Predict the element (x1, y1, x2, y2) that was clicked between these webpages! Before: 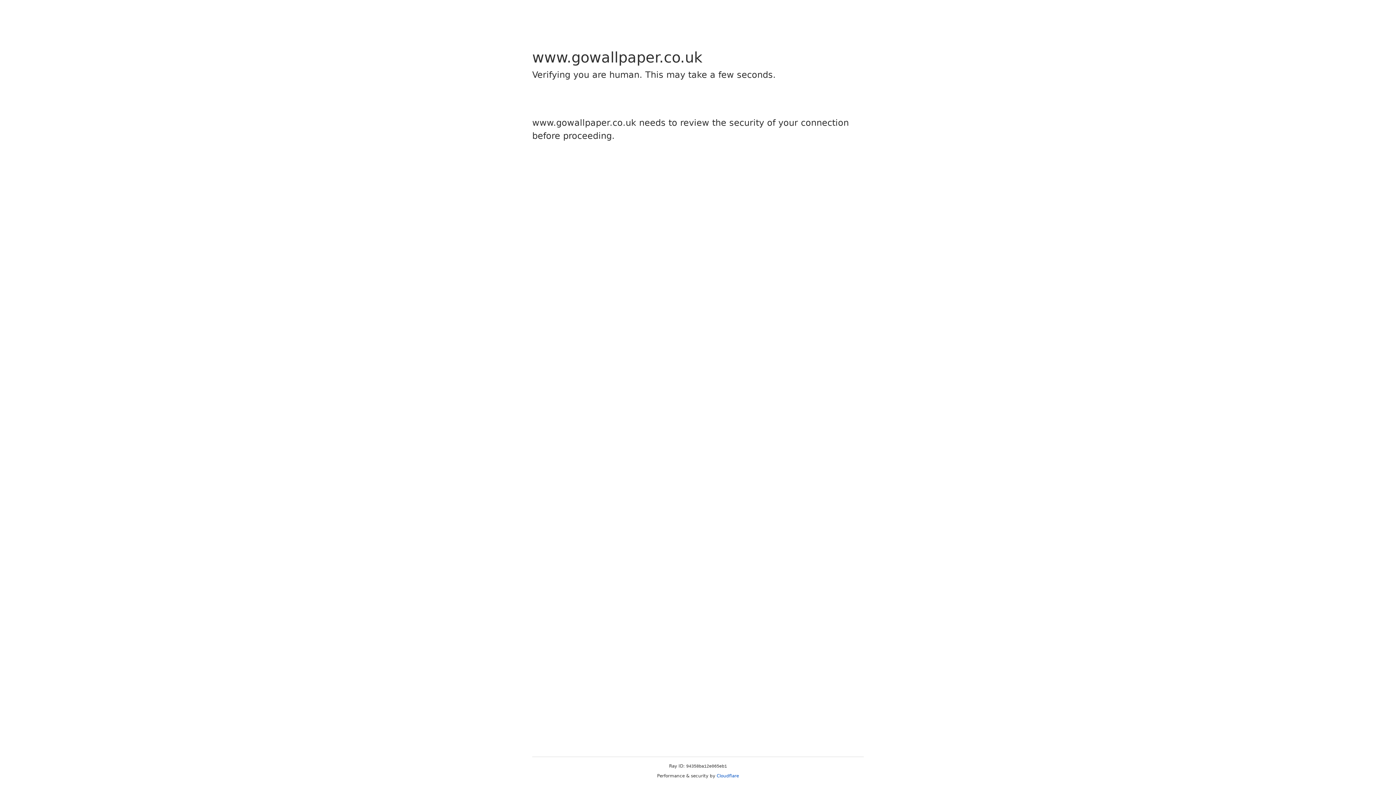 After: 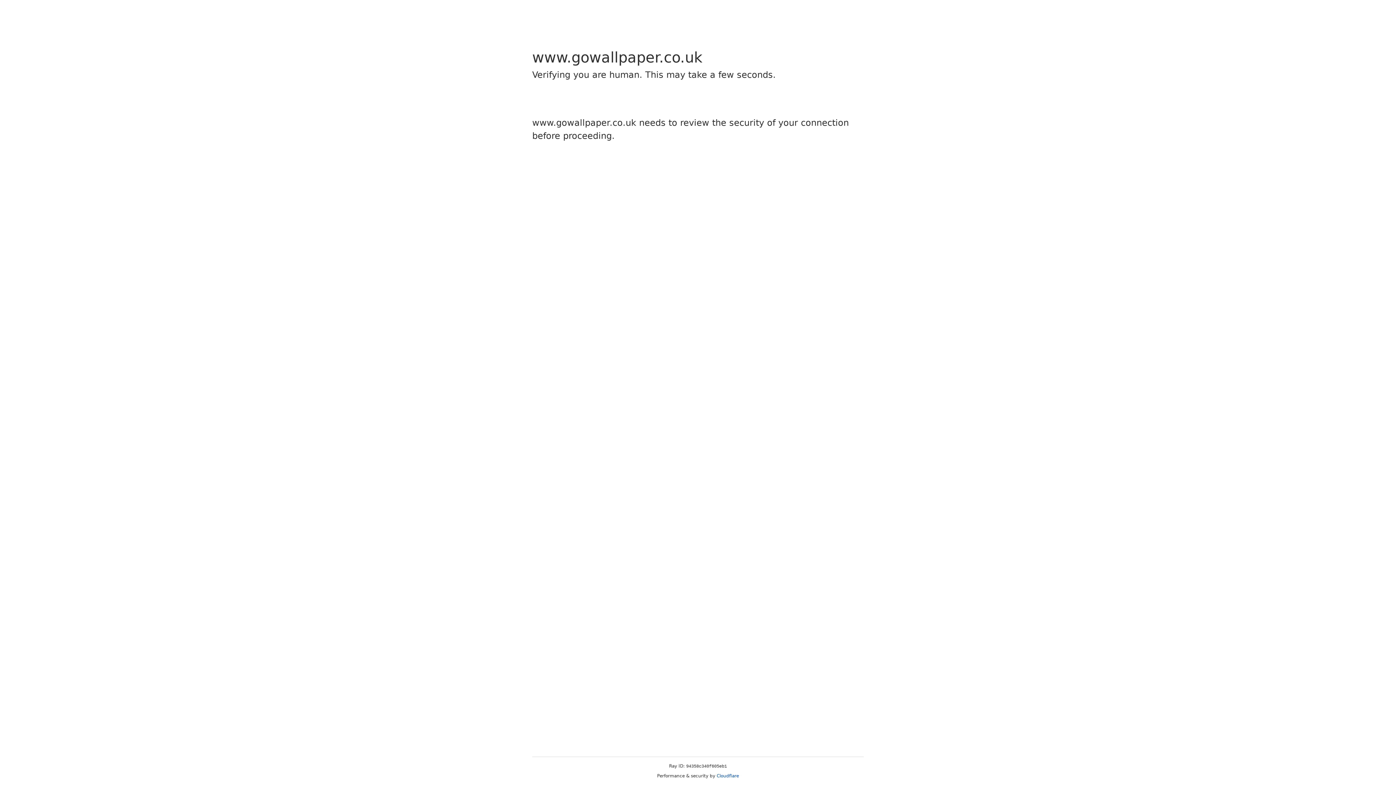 Action: bbox: (716, 773, 739, 778) label: Cloudflare